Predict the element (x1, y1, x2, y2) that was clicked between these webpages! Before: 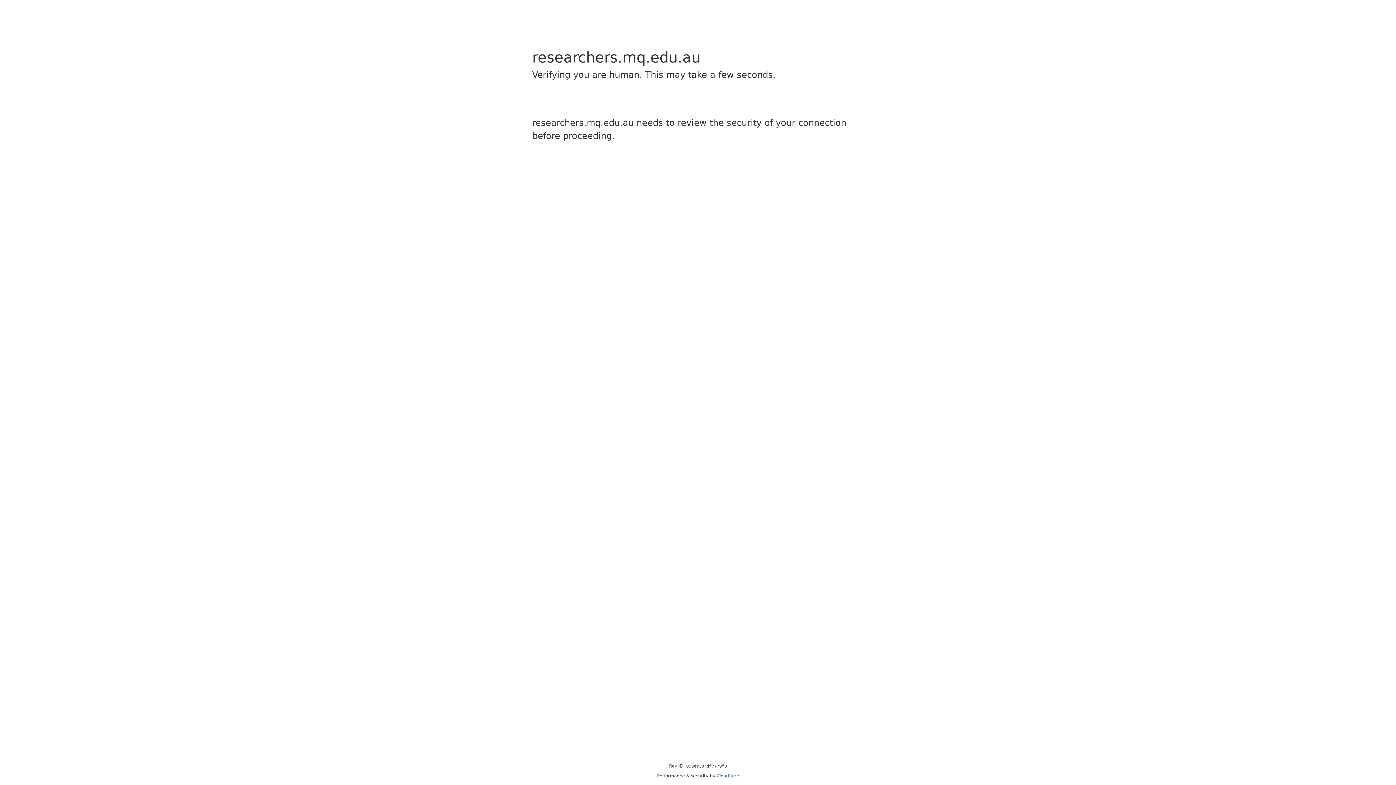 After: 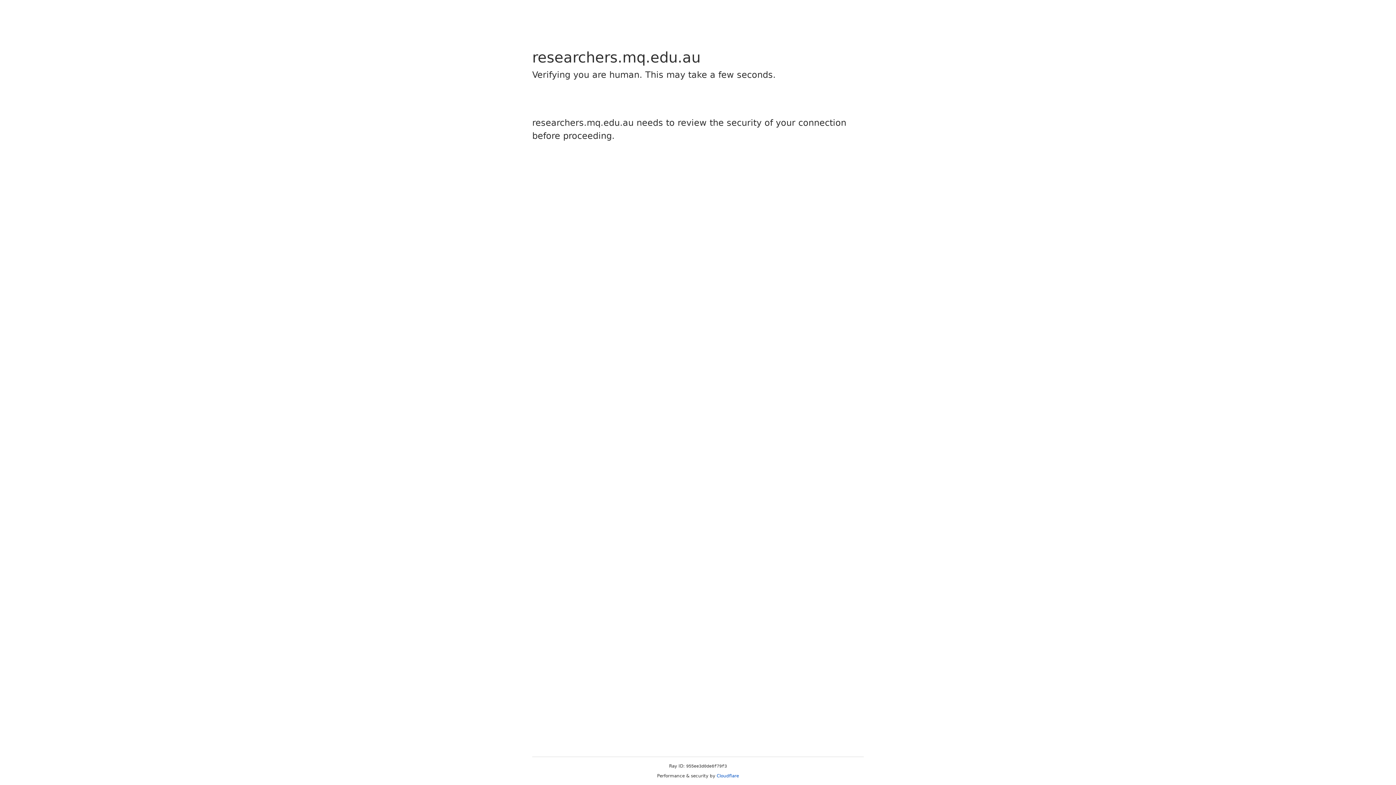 Action: bbox: (716, 773, 739, 778) label: Cloudflare